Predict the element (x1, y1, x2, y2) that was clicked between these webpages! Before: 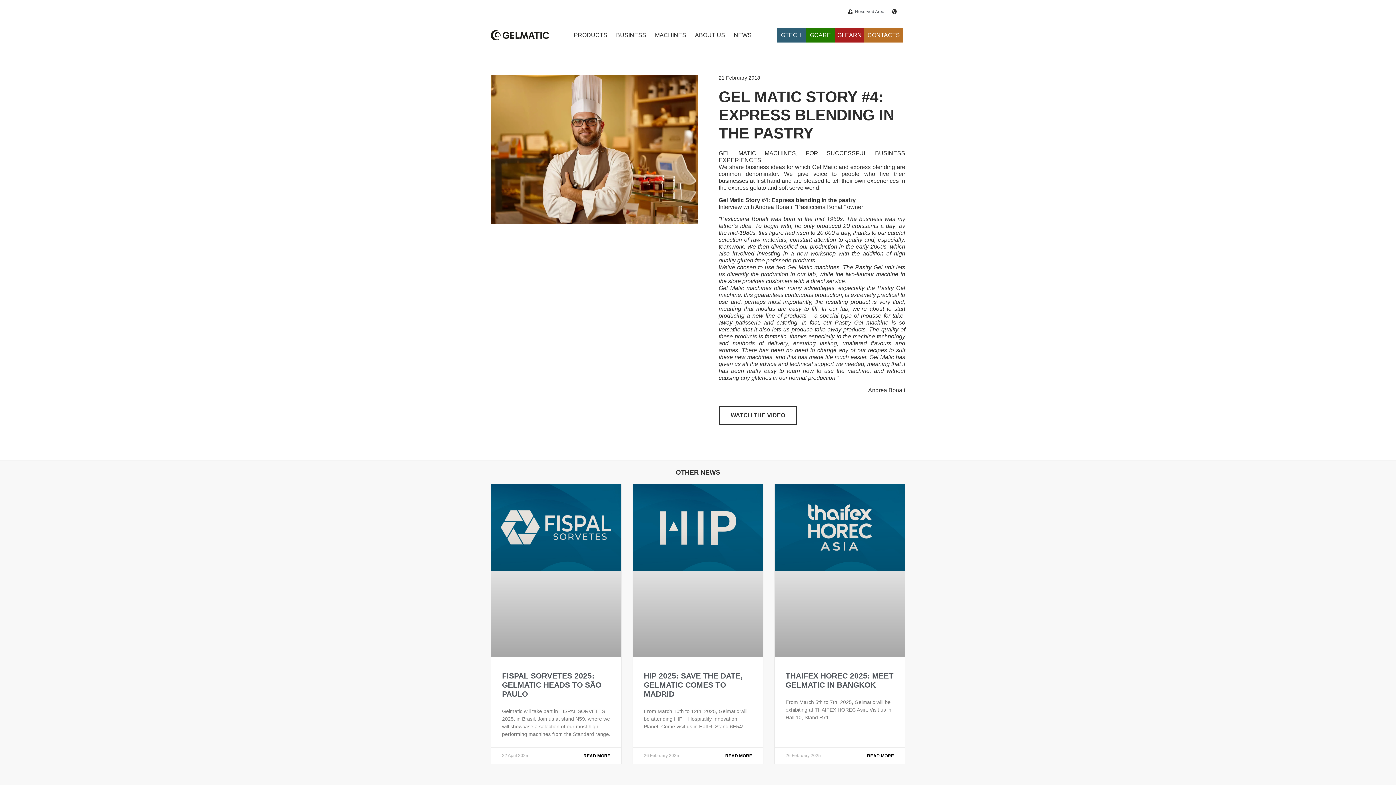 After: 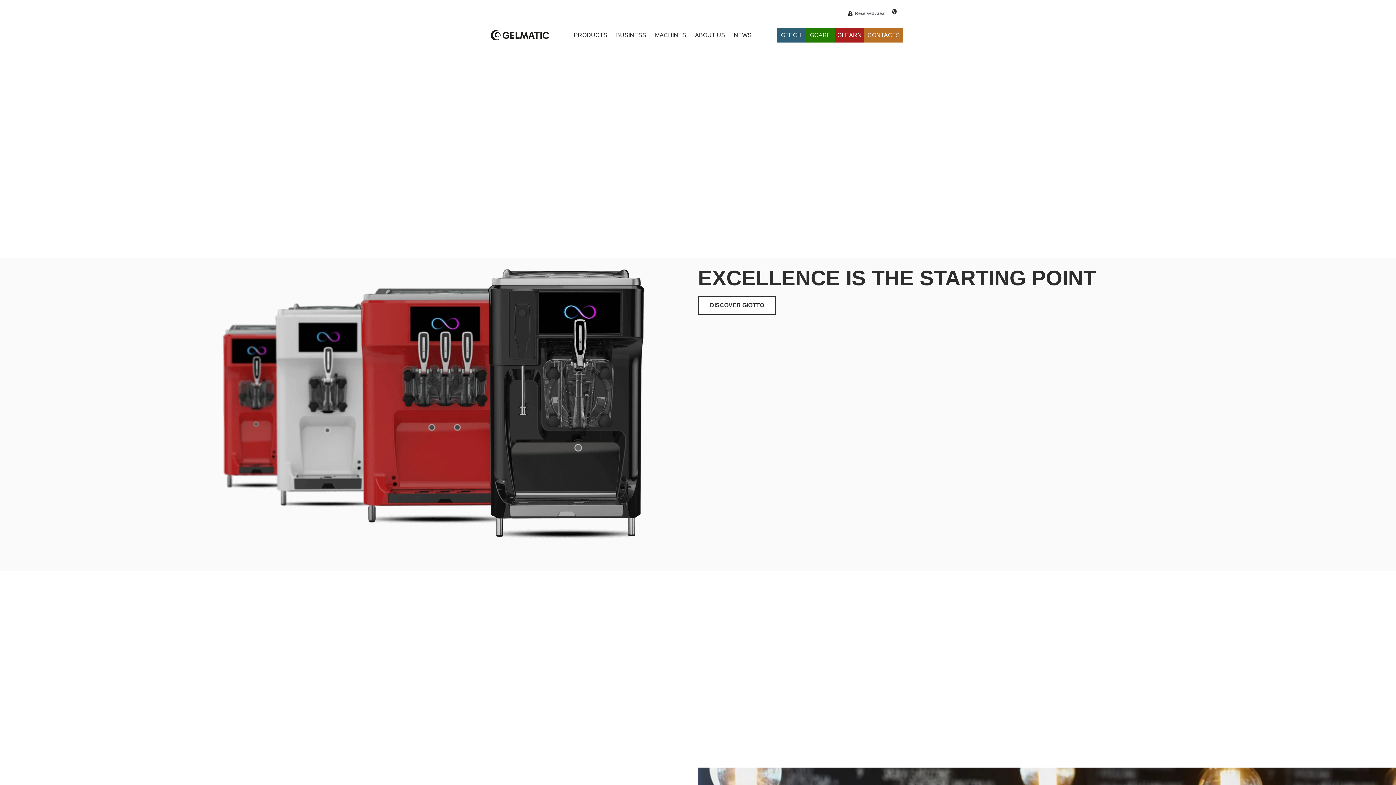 Action: bbox: (490, 30, 548, 40)